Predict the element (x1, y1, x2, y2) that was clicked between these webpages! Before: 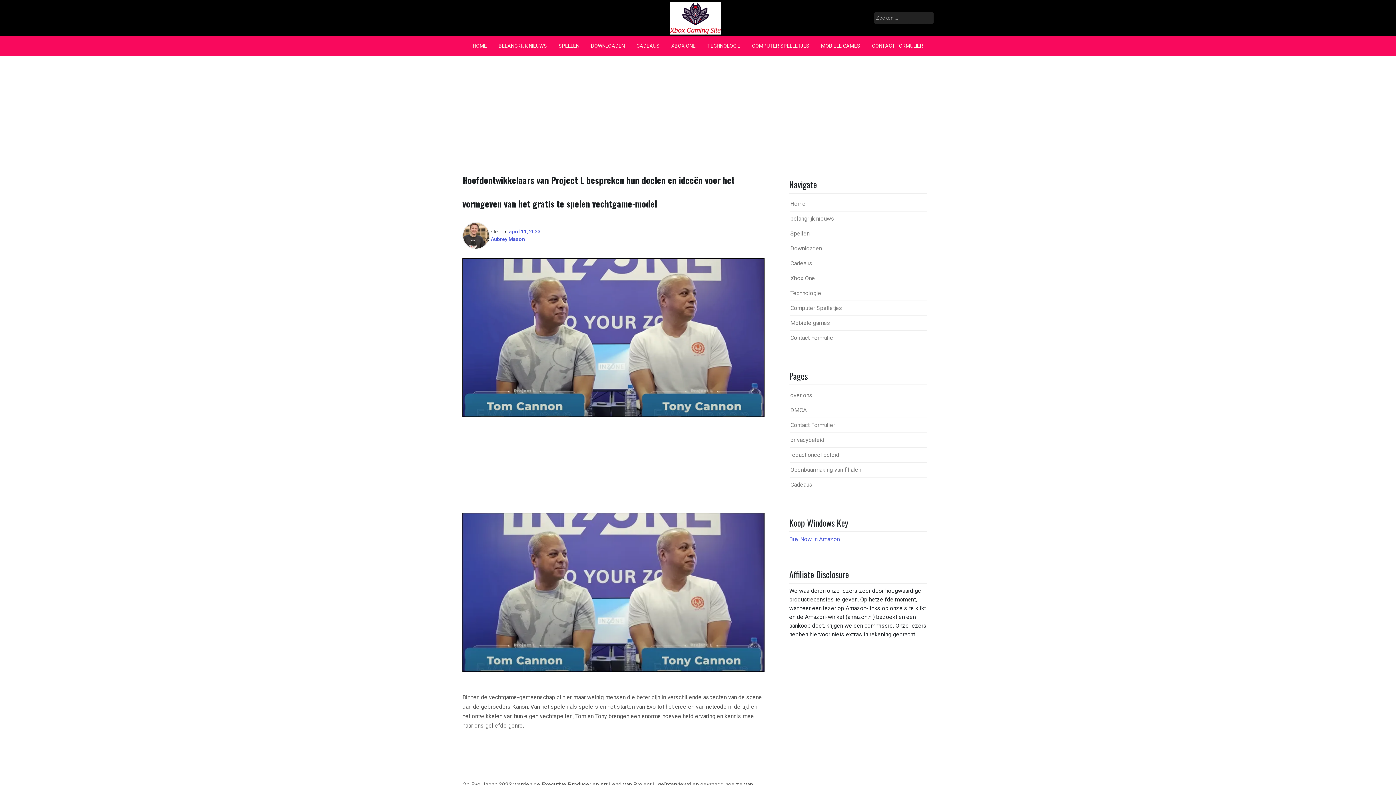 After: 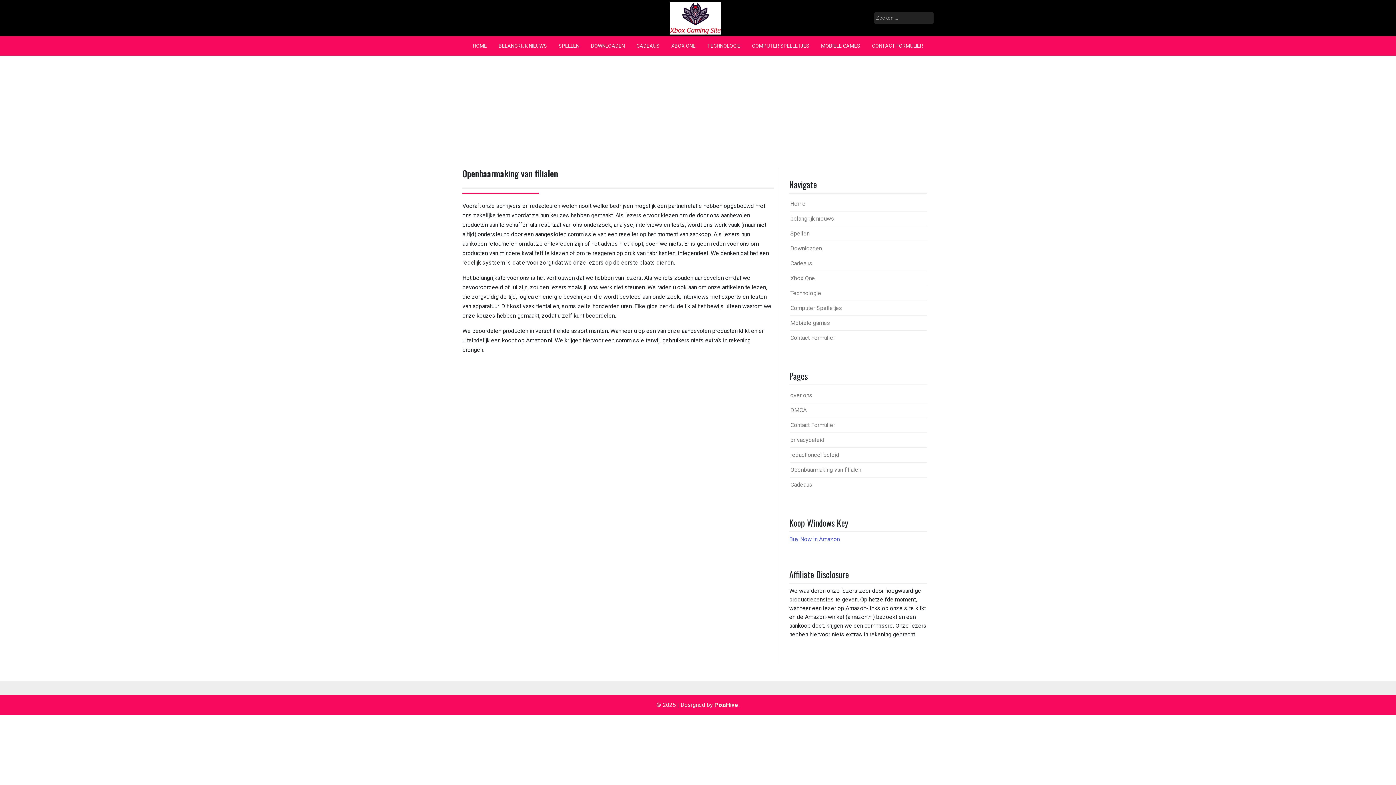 Action: label: Openbaarmaking van filialen bbox: (790, 466, 861, 473)